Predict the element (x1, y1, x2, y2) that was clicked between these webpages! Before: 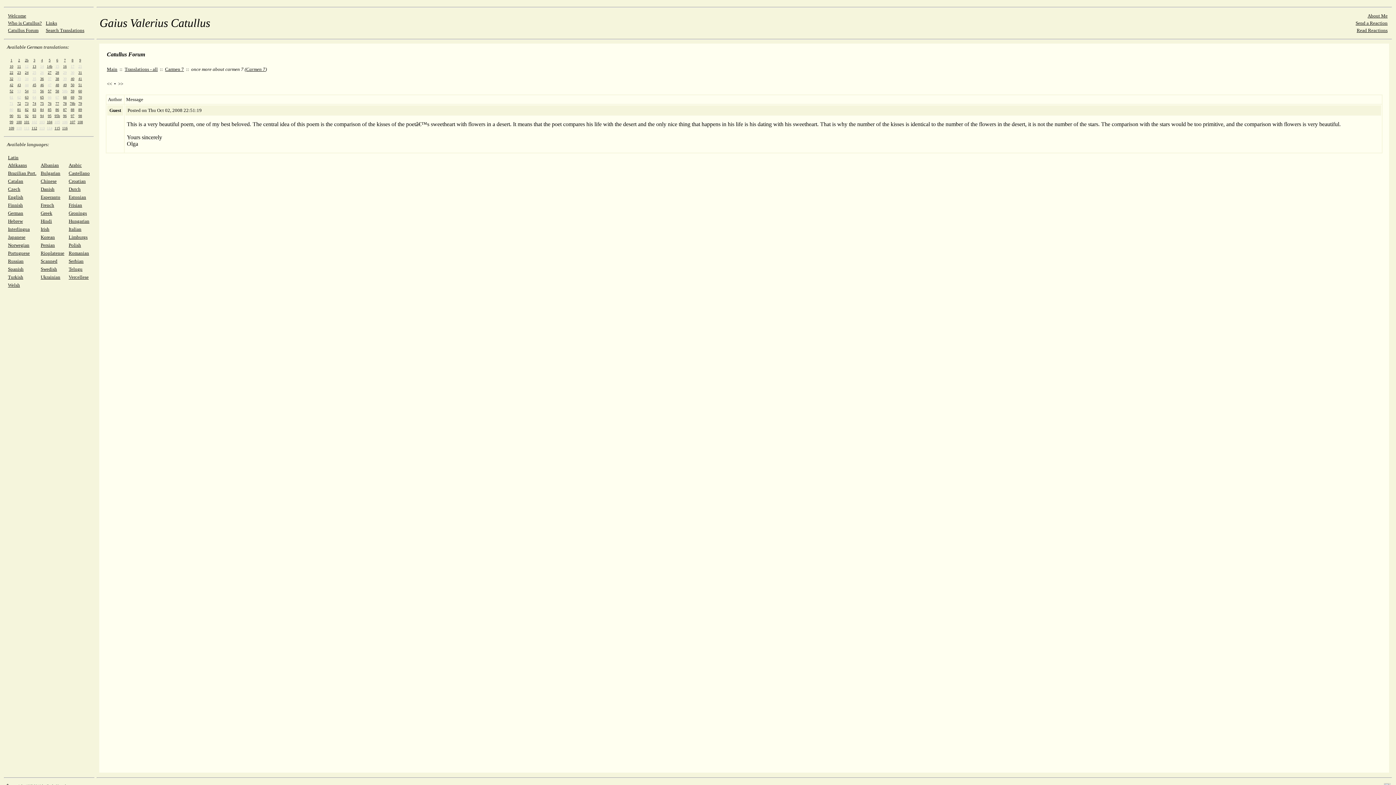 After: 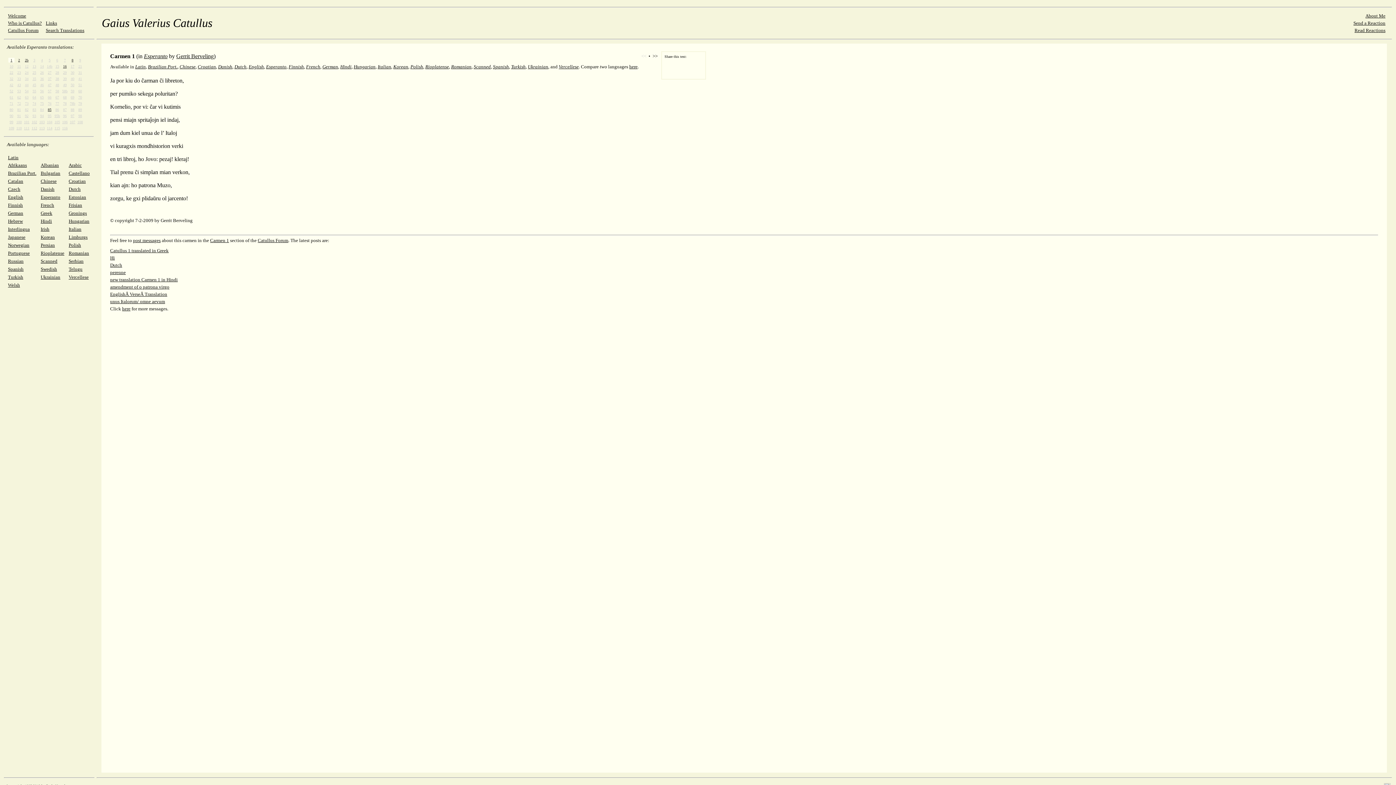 Action: label: Esperanto bbox: (40, 194, 60, 200)